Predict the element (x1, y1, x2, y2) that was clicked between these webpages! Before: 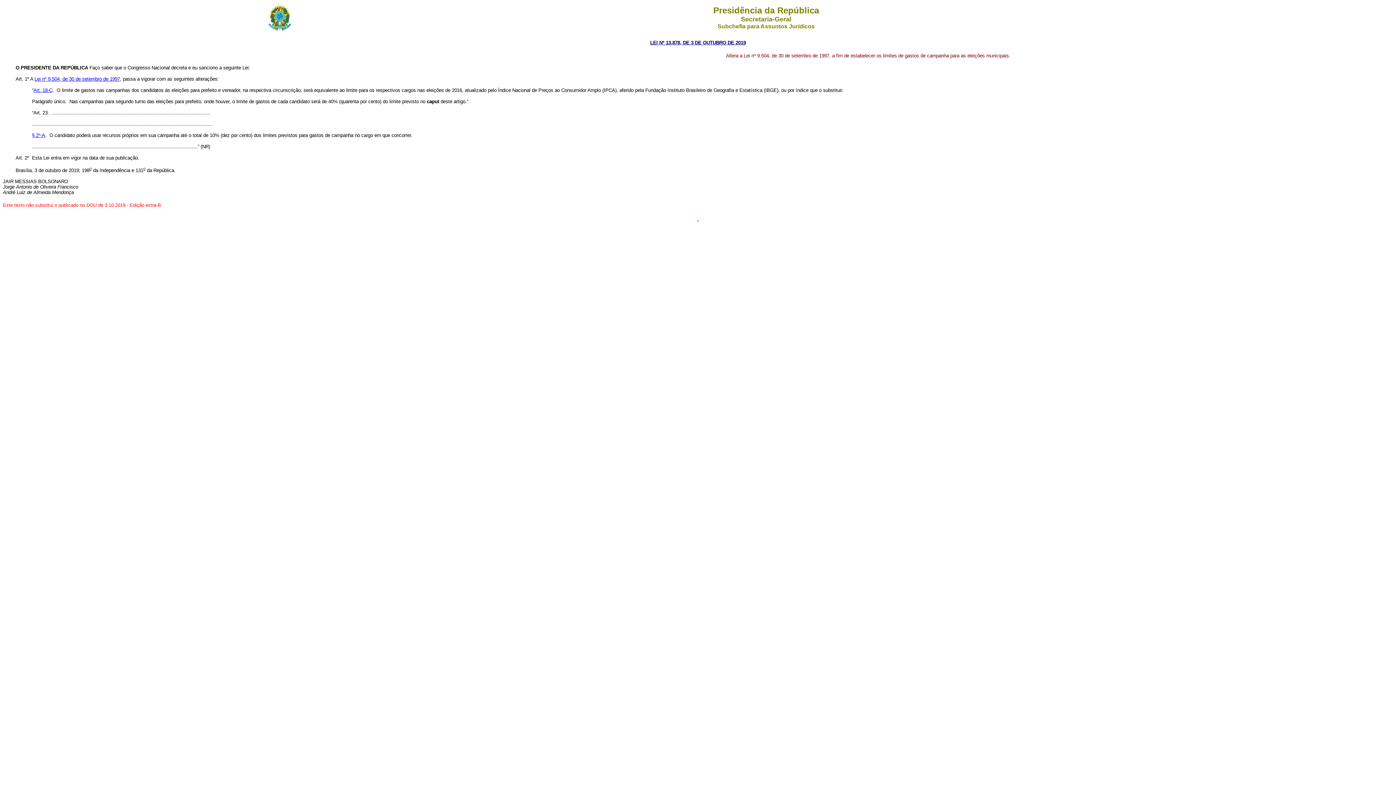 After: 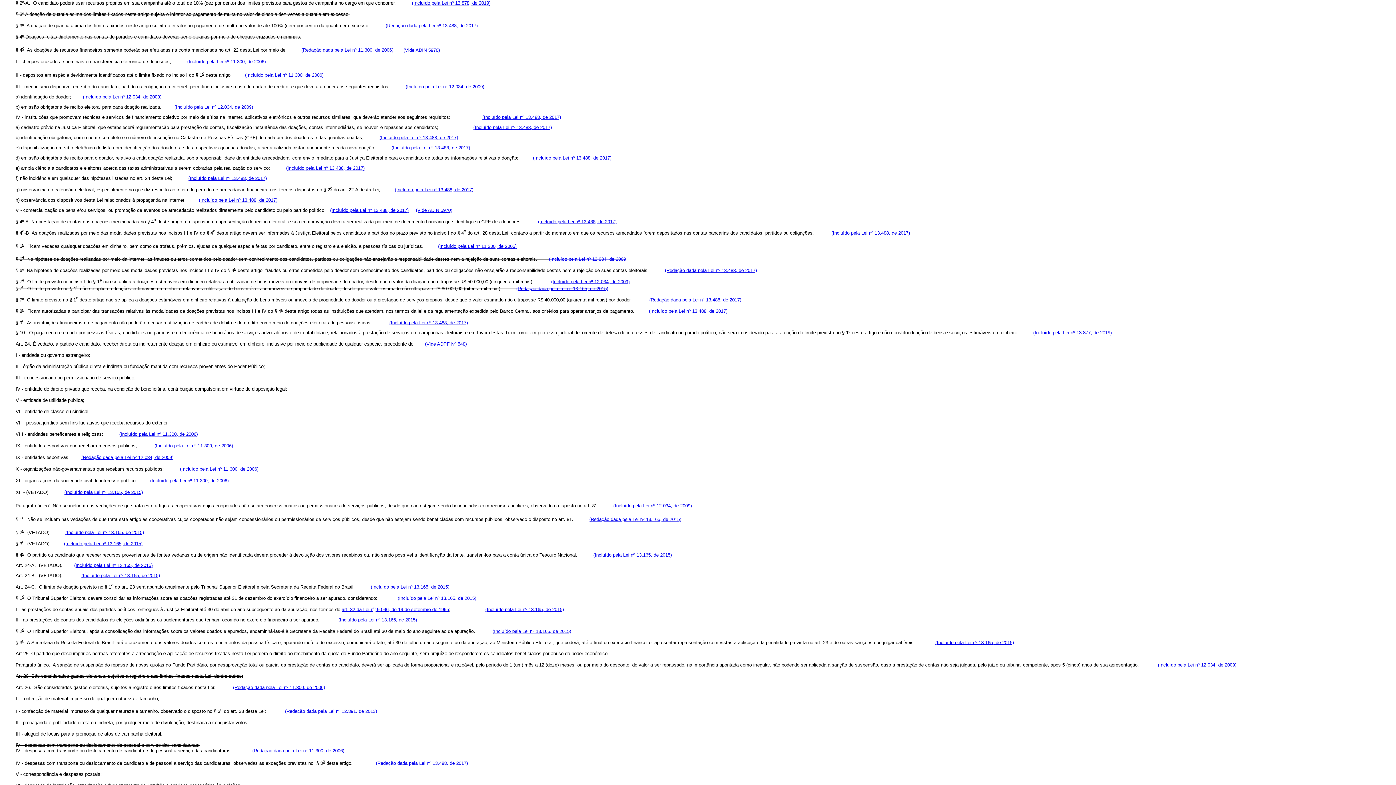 Action: label: § 2º-A bbox: (32, 132, 45, 138)